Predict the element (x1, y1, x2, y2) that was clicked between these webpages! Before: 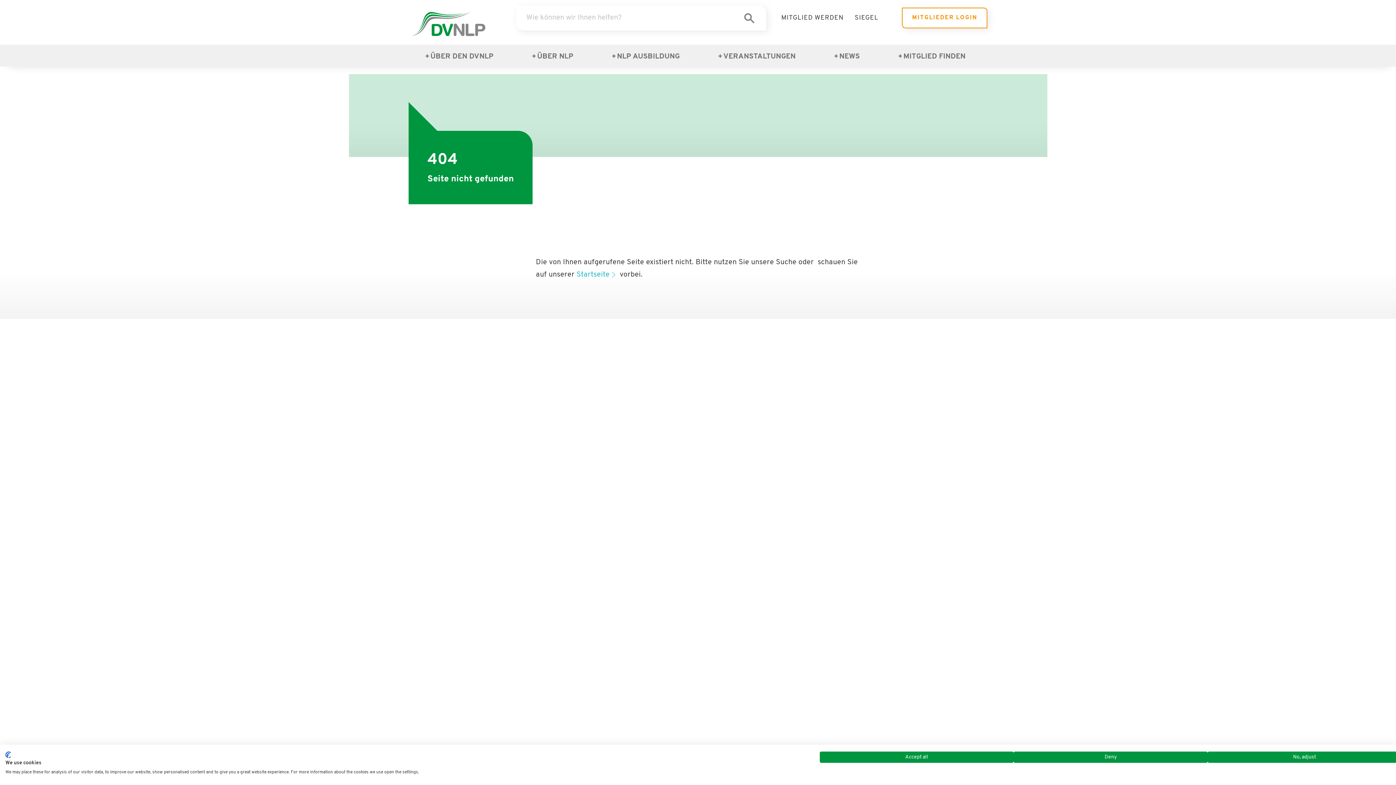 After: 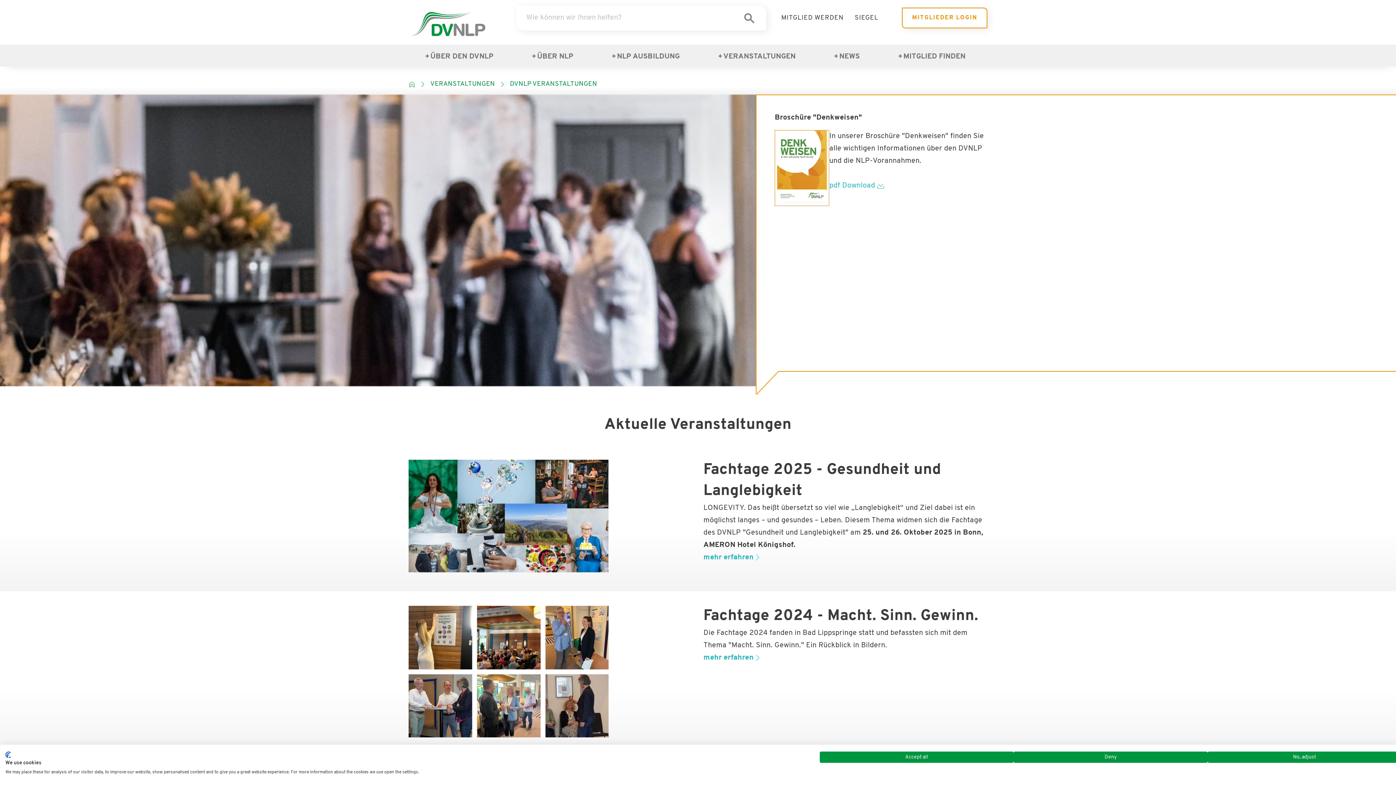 Action: label: VERANSTALTUNGEN bbox: (723, 53, 795, 60)